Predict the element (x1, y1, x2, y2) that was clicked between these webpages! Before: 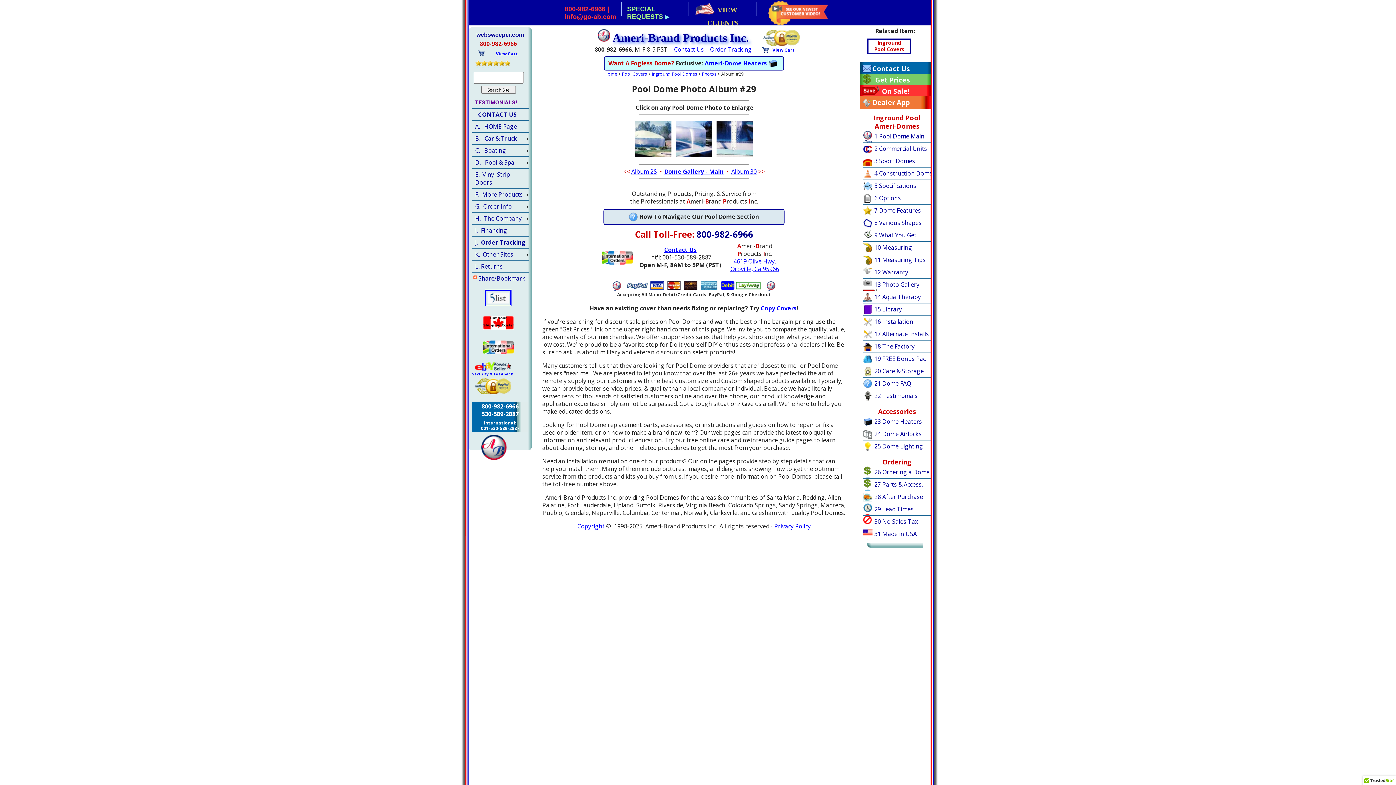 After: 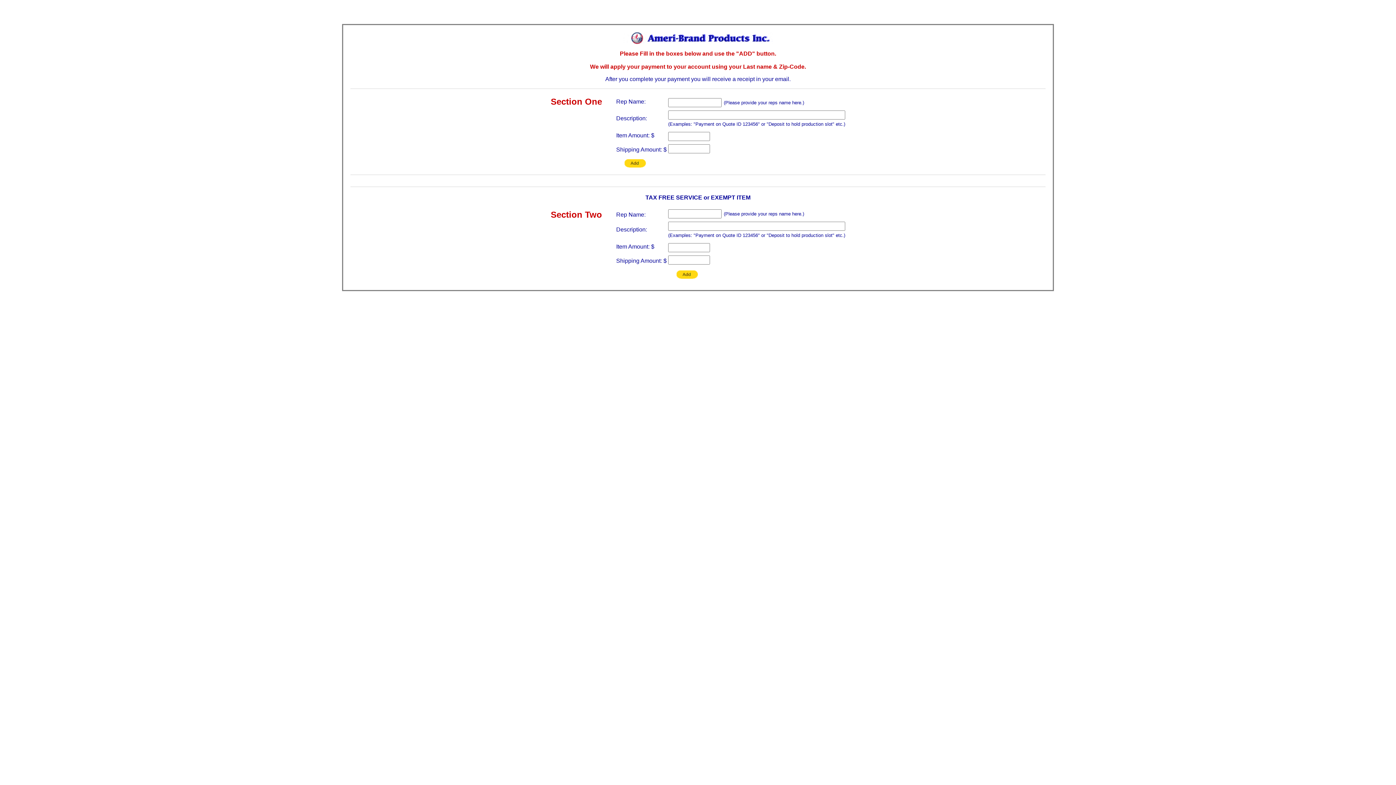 Action: bbox: (621, 282, 766, 290)